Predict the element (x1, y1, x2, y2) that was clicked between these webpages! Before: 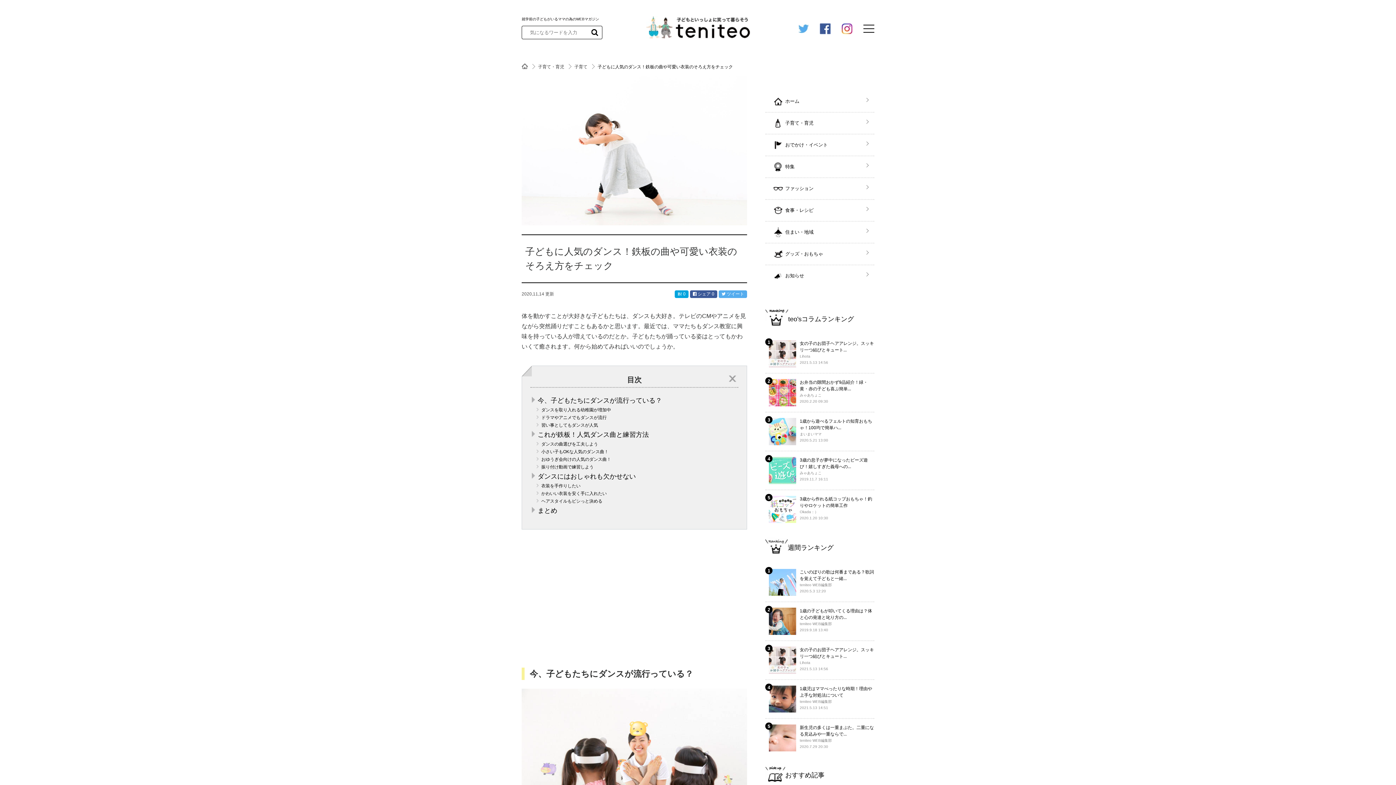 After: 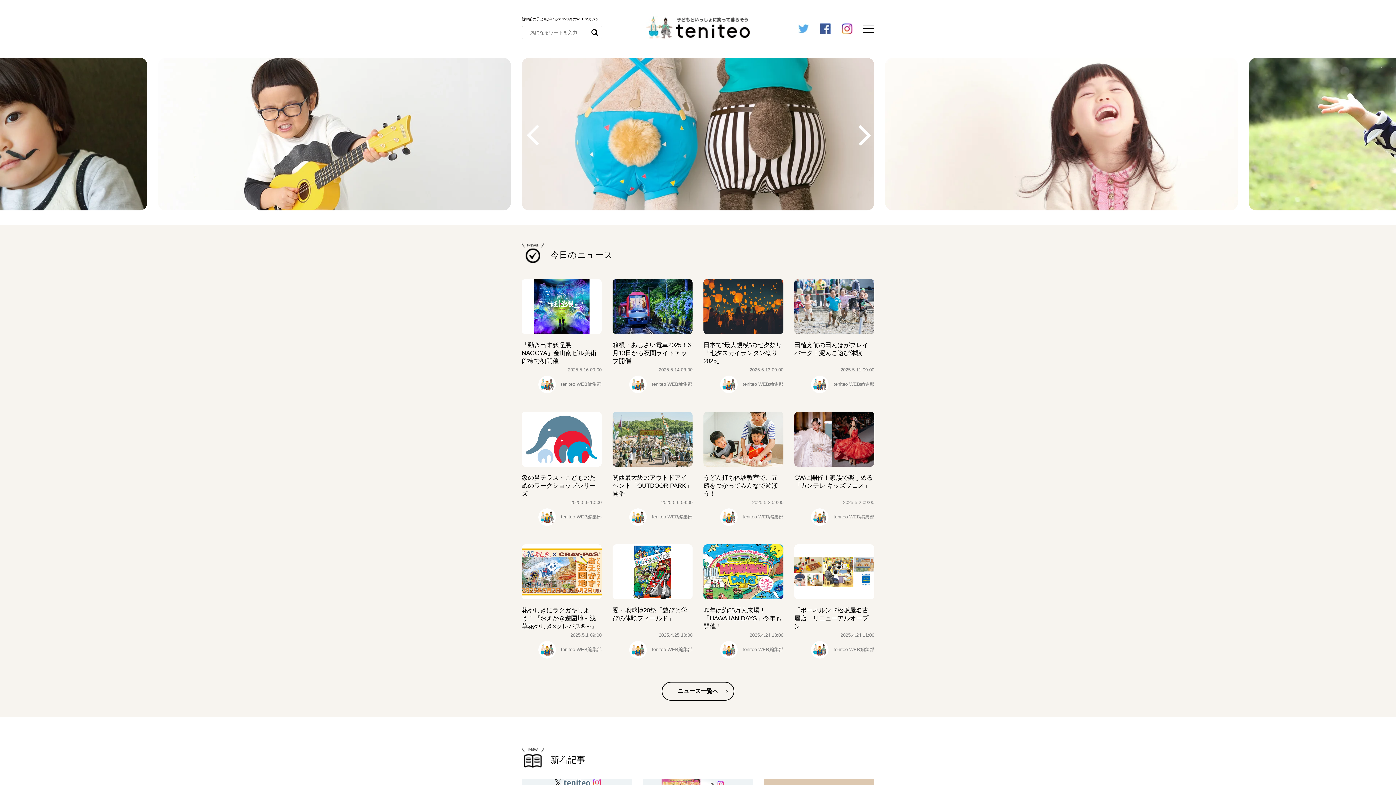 Action: label:   bbox: (521, 64, 529, 69)